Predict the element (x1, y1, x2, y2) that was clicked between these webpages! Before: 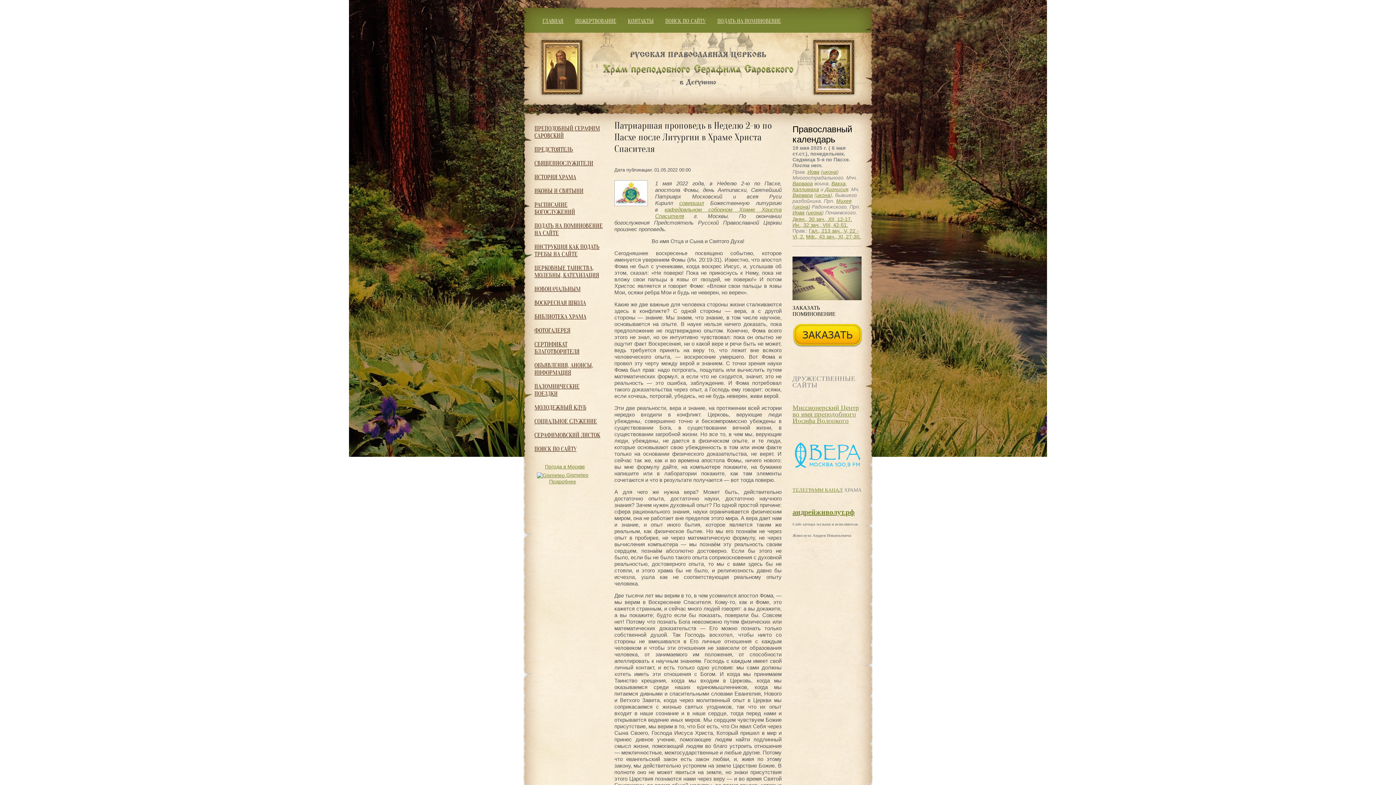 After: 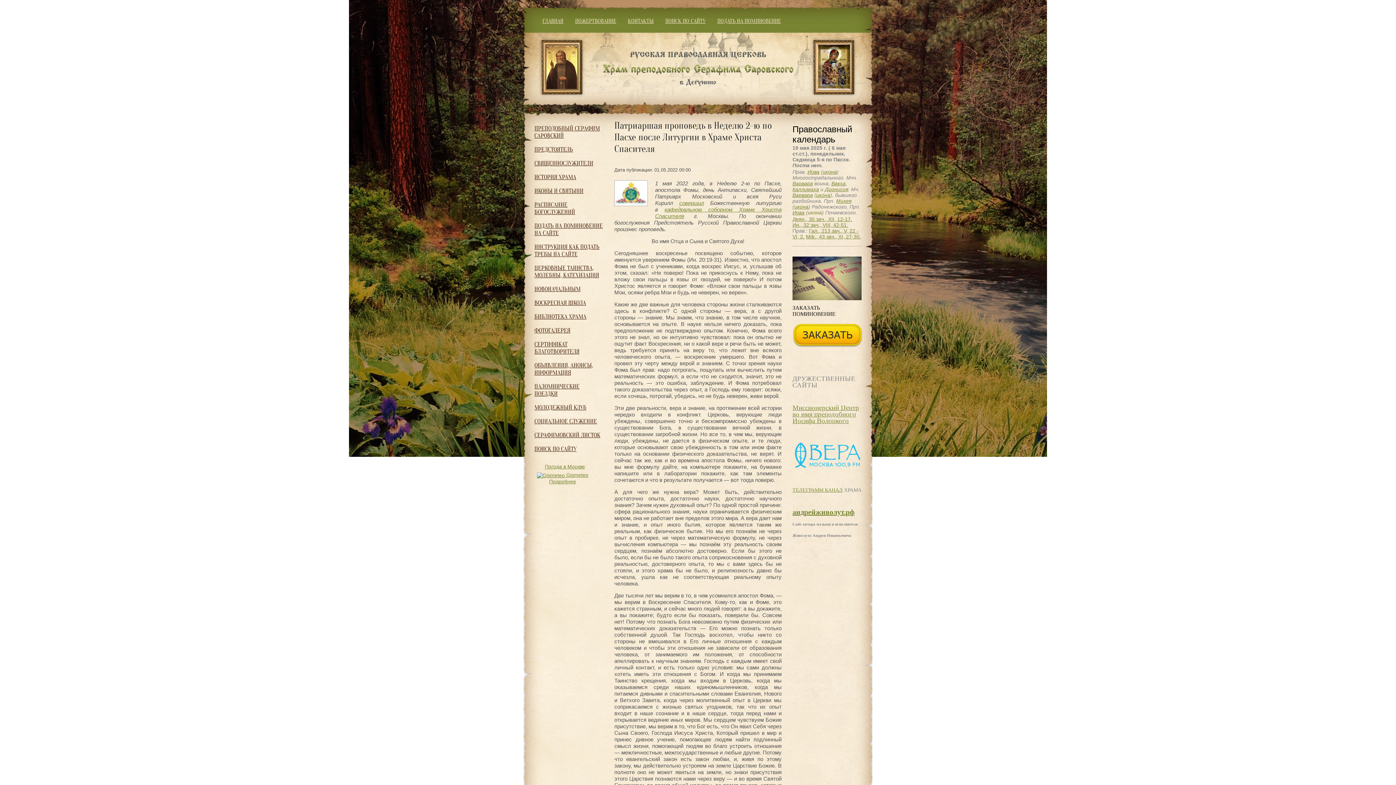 Action: label: икона bbox: (808, 209, 822, 215)